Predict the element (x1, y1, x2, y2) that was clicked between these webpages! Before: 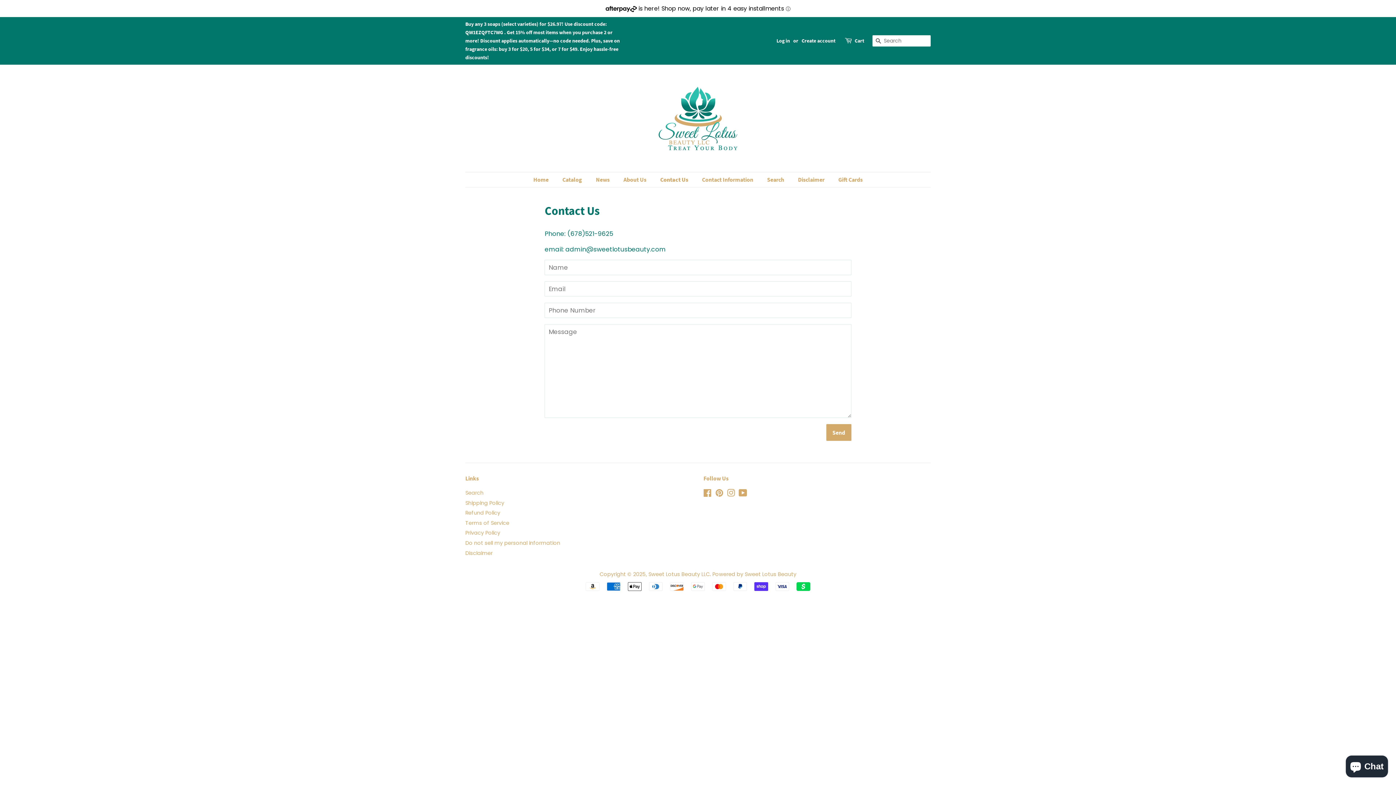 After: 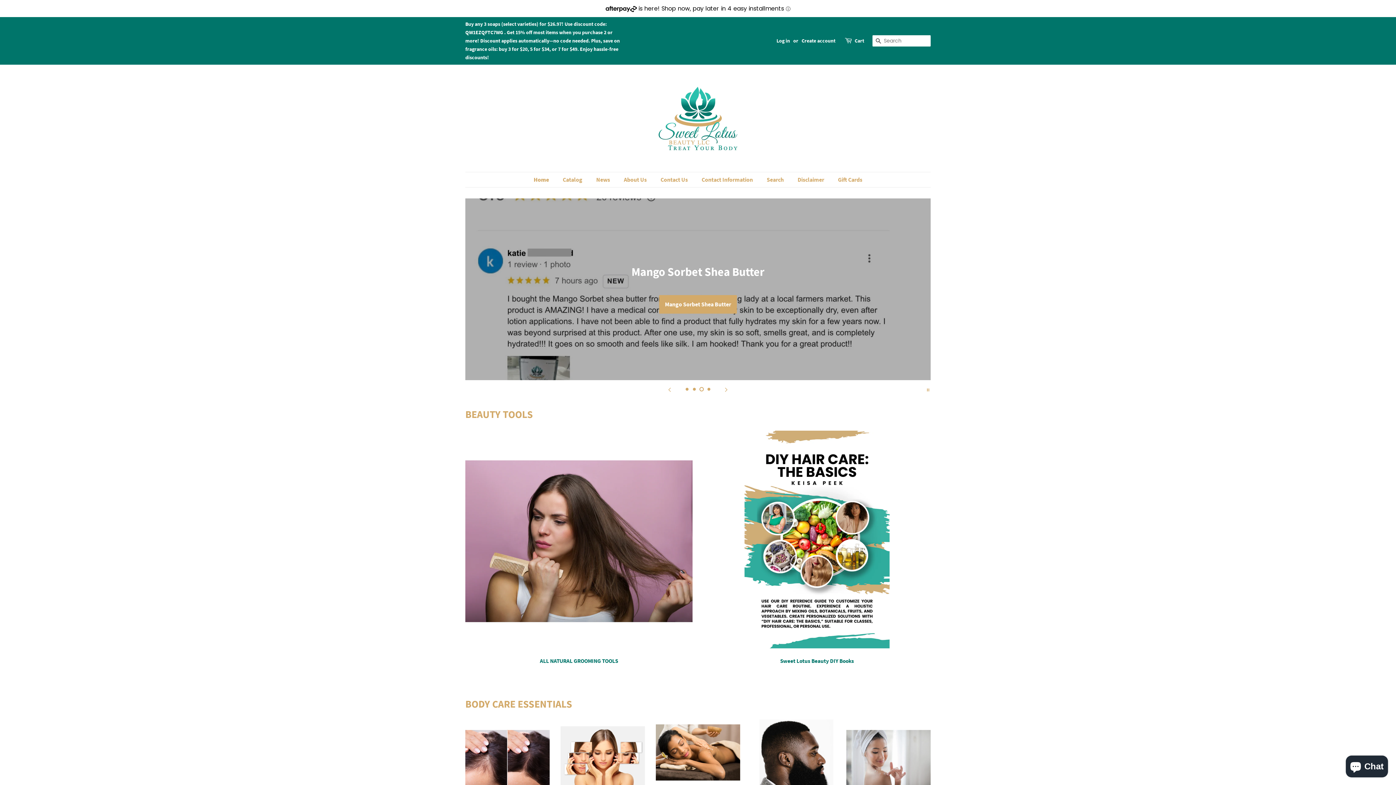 Action: label: Sweet Lotus Beauty LLC bbox: (648, 571, 710, 578)